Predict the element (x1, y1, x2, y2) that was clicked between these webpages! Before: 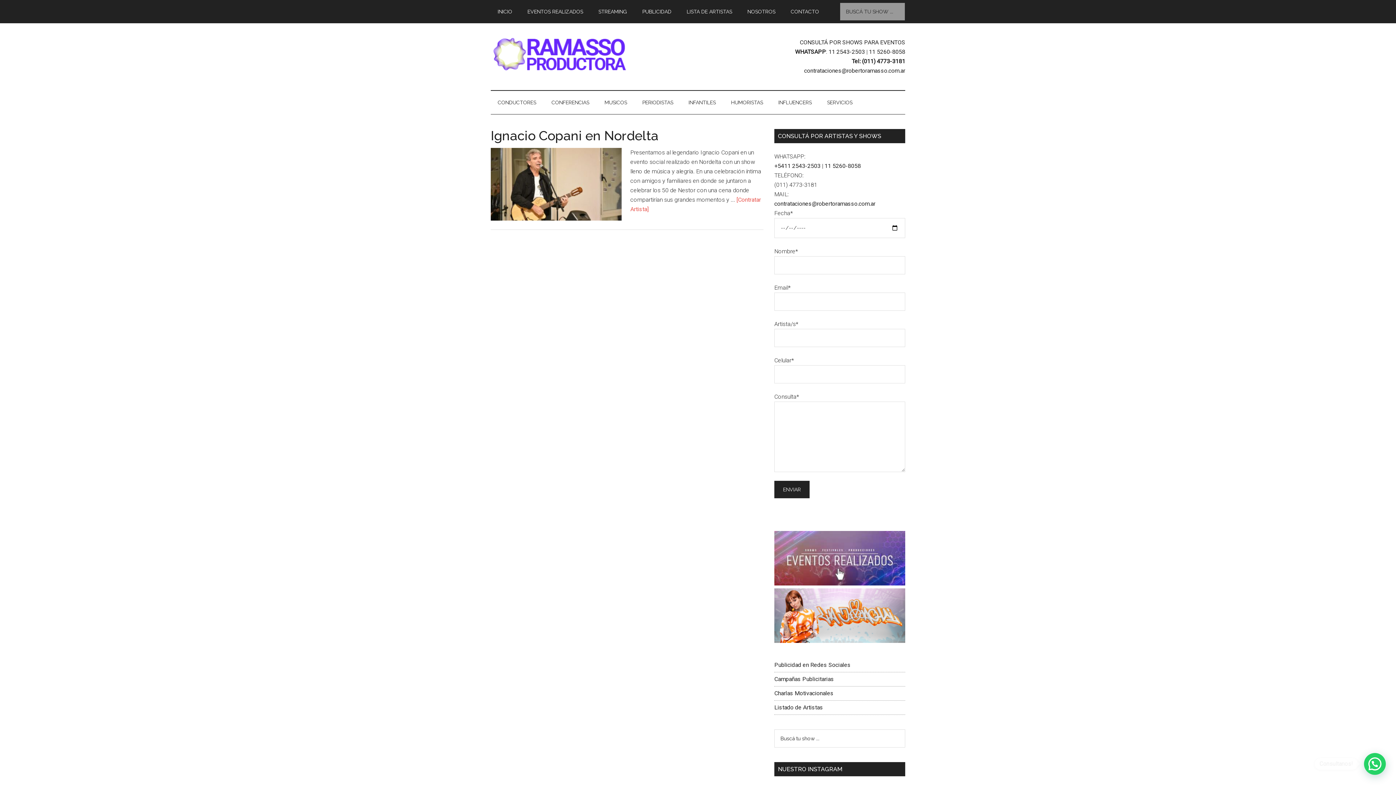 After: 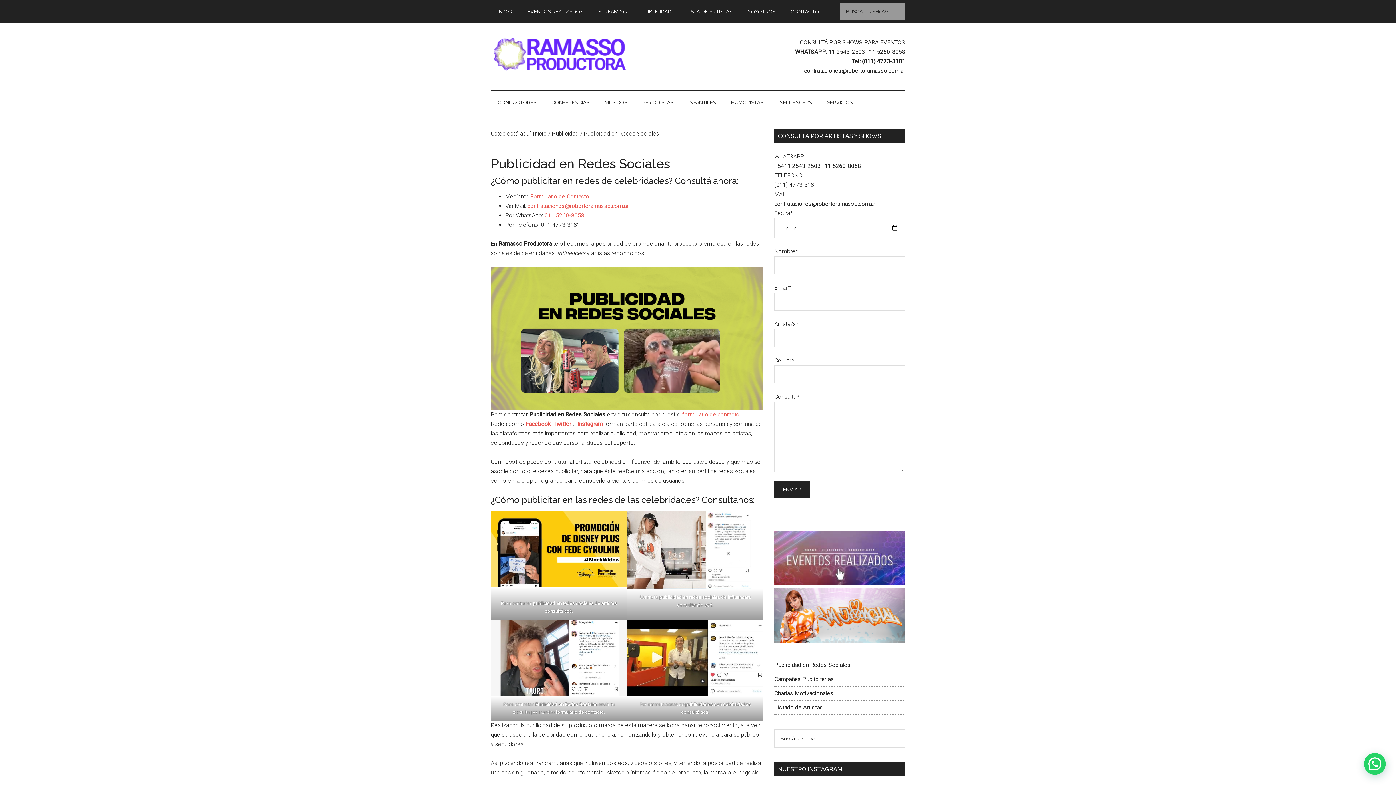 Action: label: Publicidad en Redes Sociales bbox: (774, 661, 850, 668)